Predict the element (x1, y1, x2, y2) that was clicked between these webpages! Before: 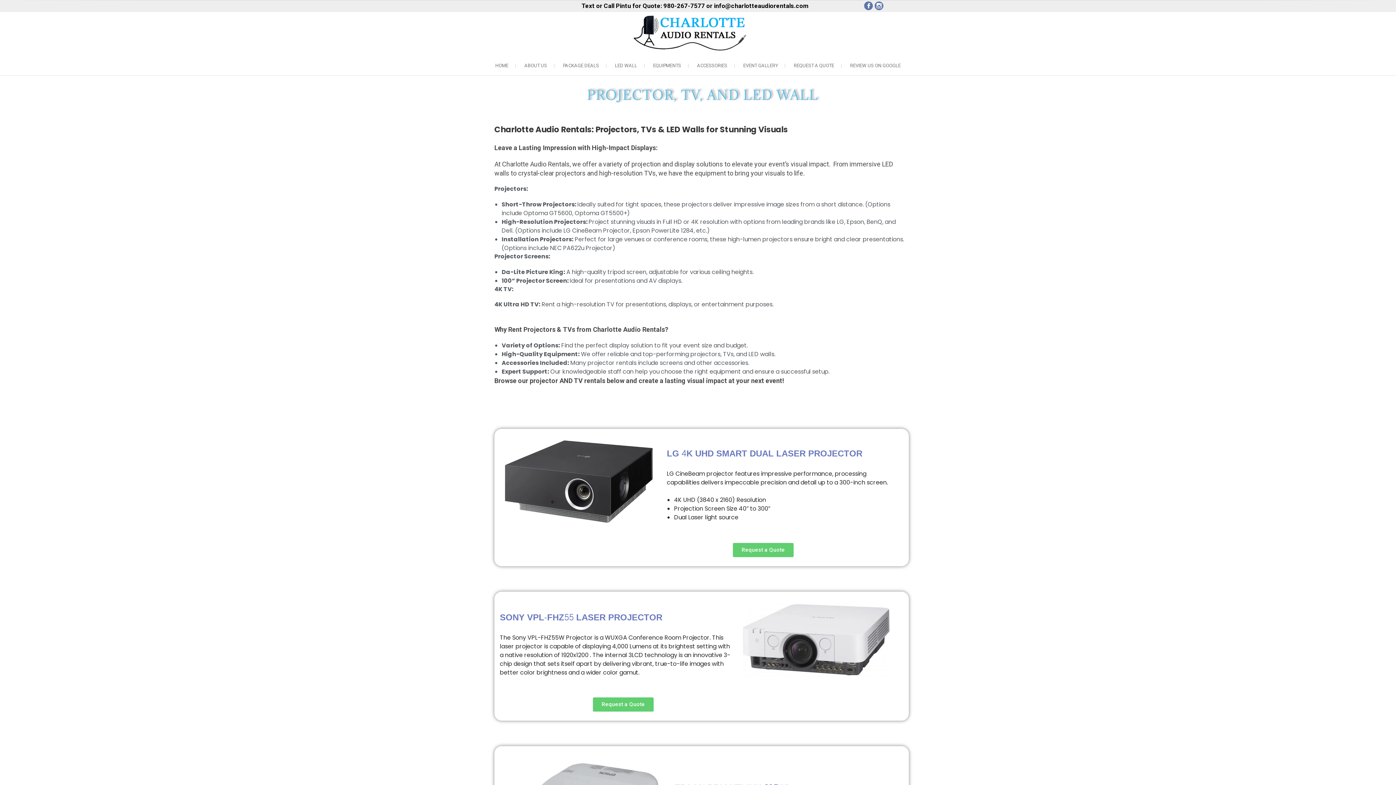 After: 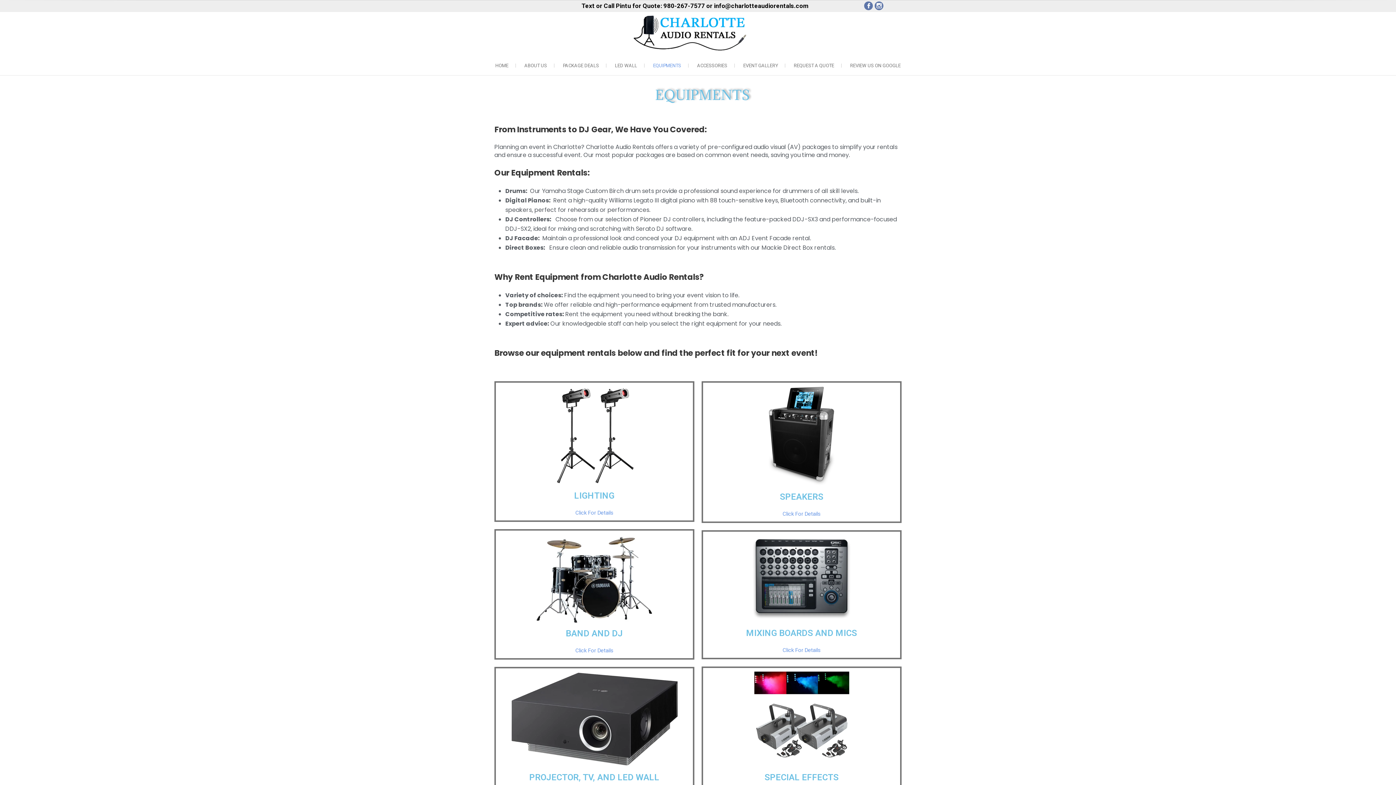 Action: bbox: (646, 56, 688, 75) label: EQUIPMENTS